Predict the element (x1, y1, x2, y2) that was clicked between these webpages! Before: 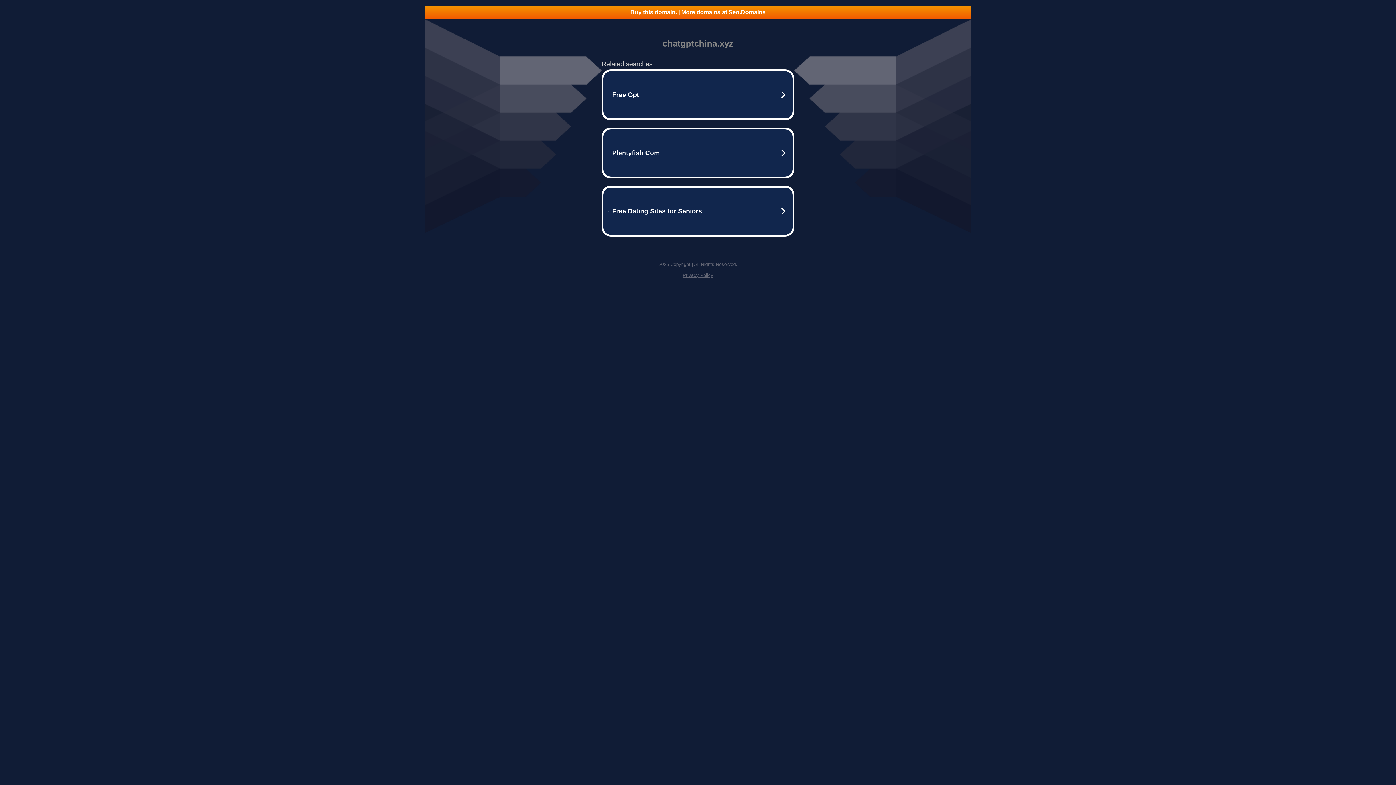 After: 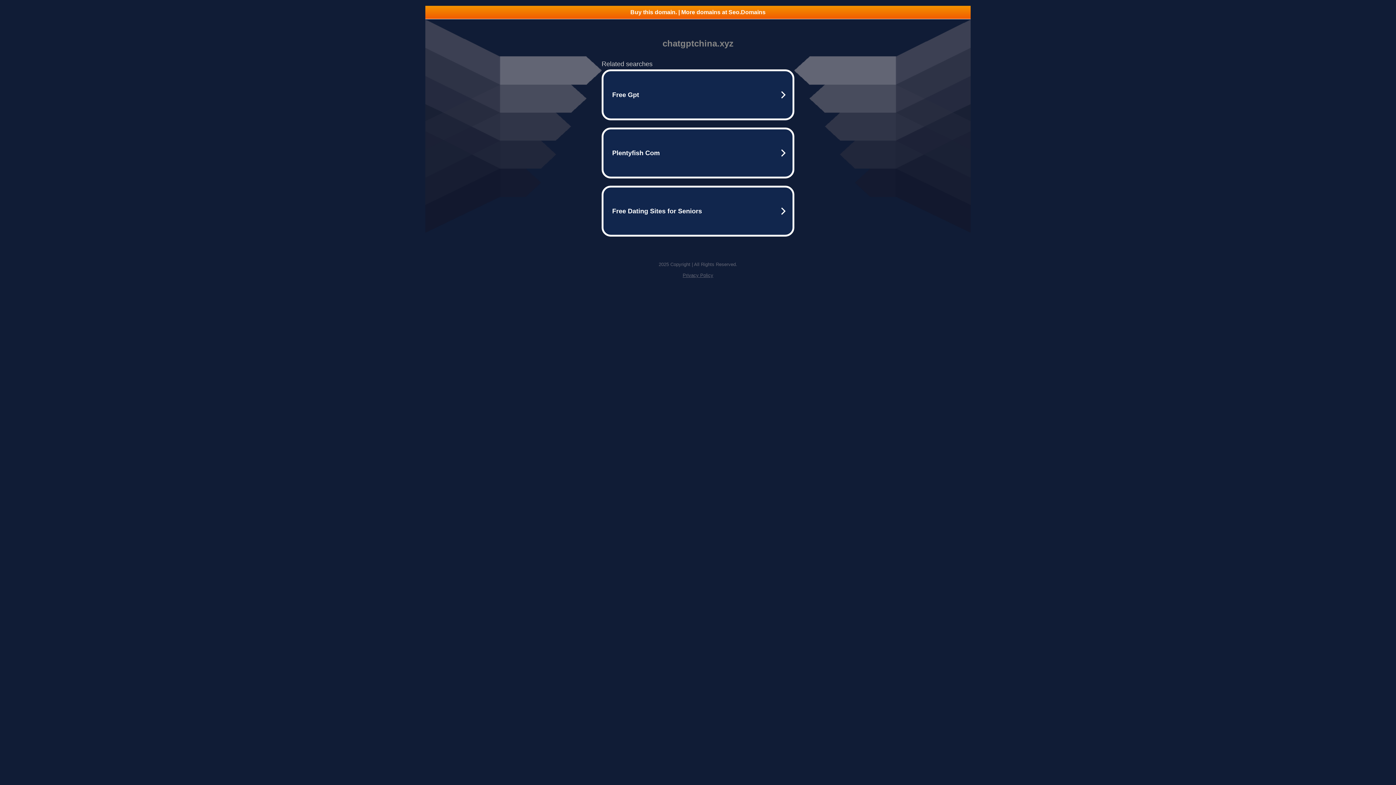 Action: label: Buy this domain. | More domains at Seo.Domains bbox: (425, 5, 970, 18)